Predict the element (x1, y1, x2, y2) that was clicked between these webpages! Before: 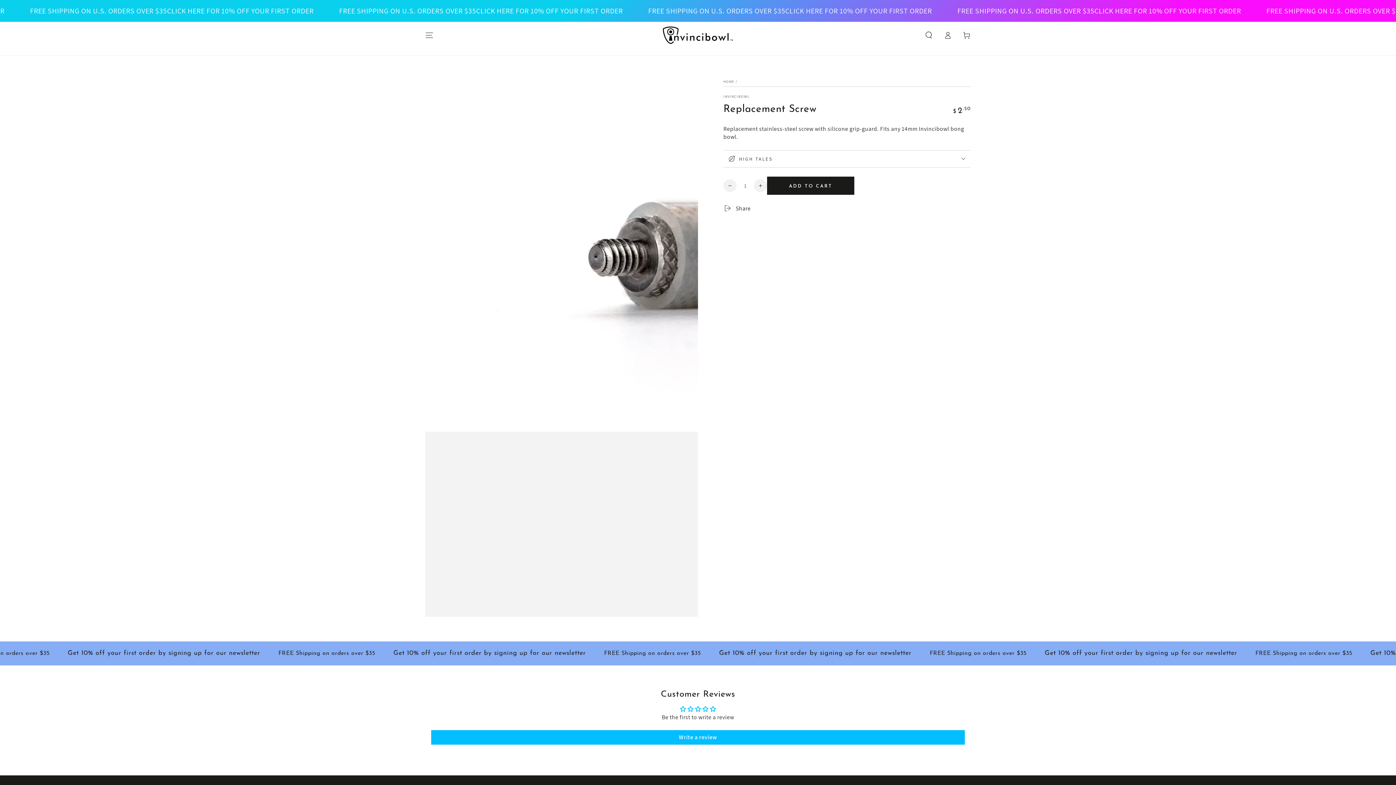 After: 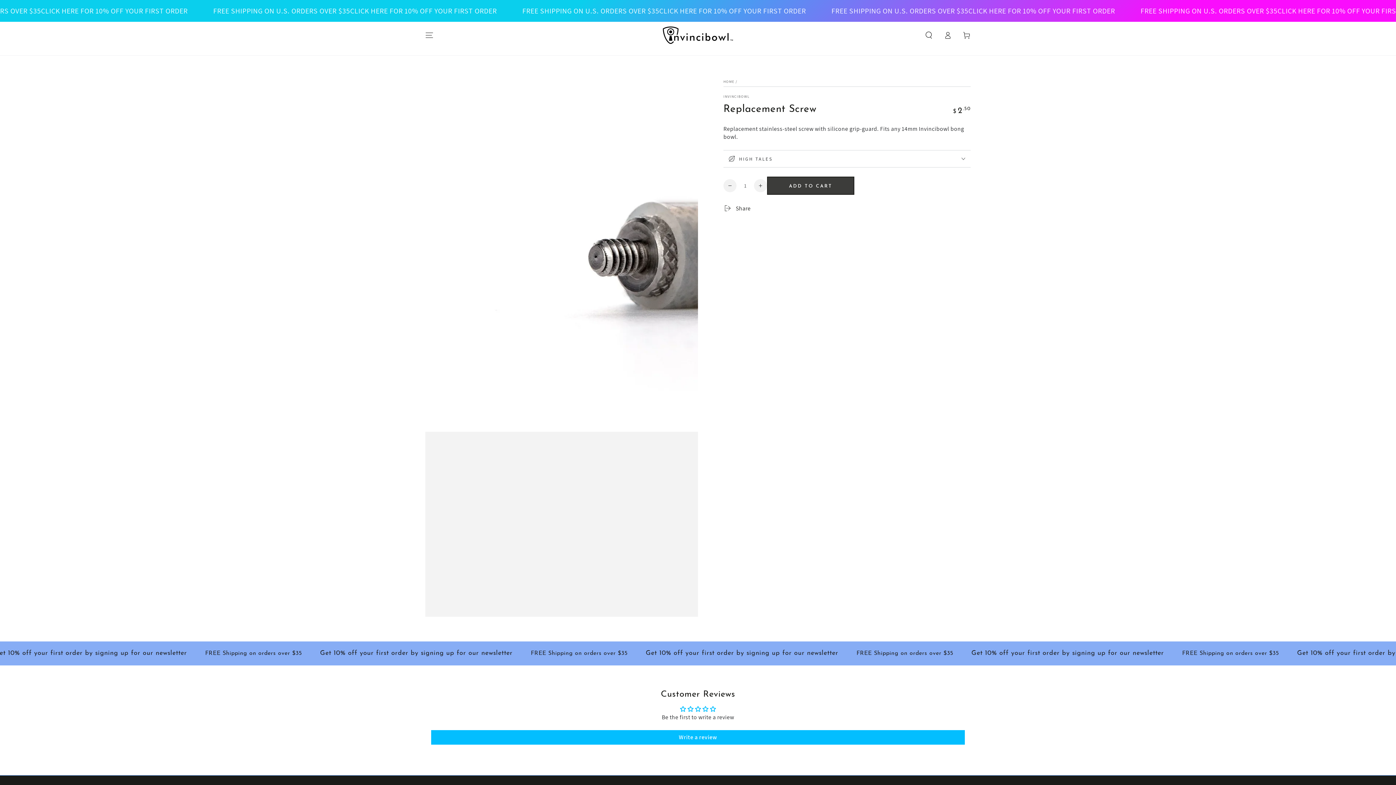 Action: label: ADD TO CART bbox: (767, 176, 854, 194)